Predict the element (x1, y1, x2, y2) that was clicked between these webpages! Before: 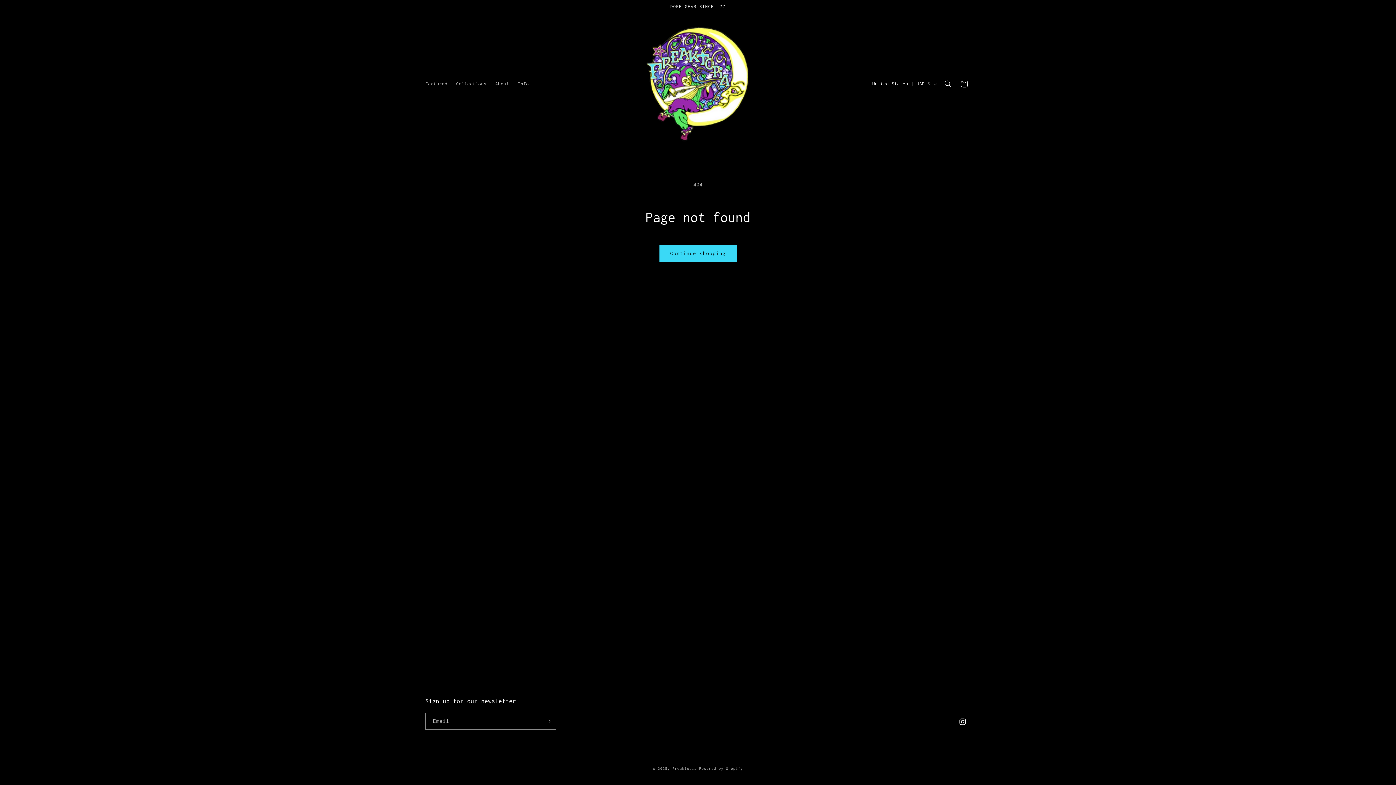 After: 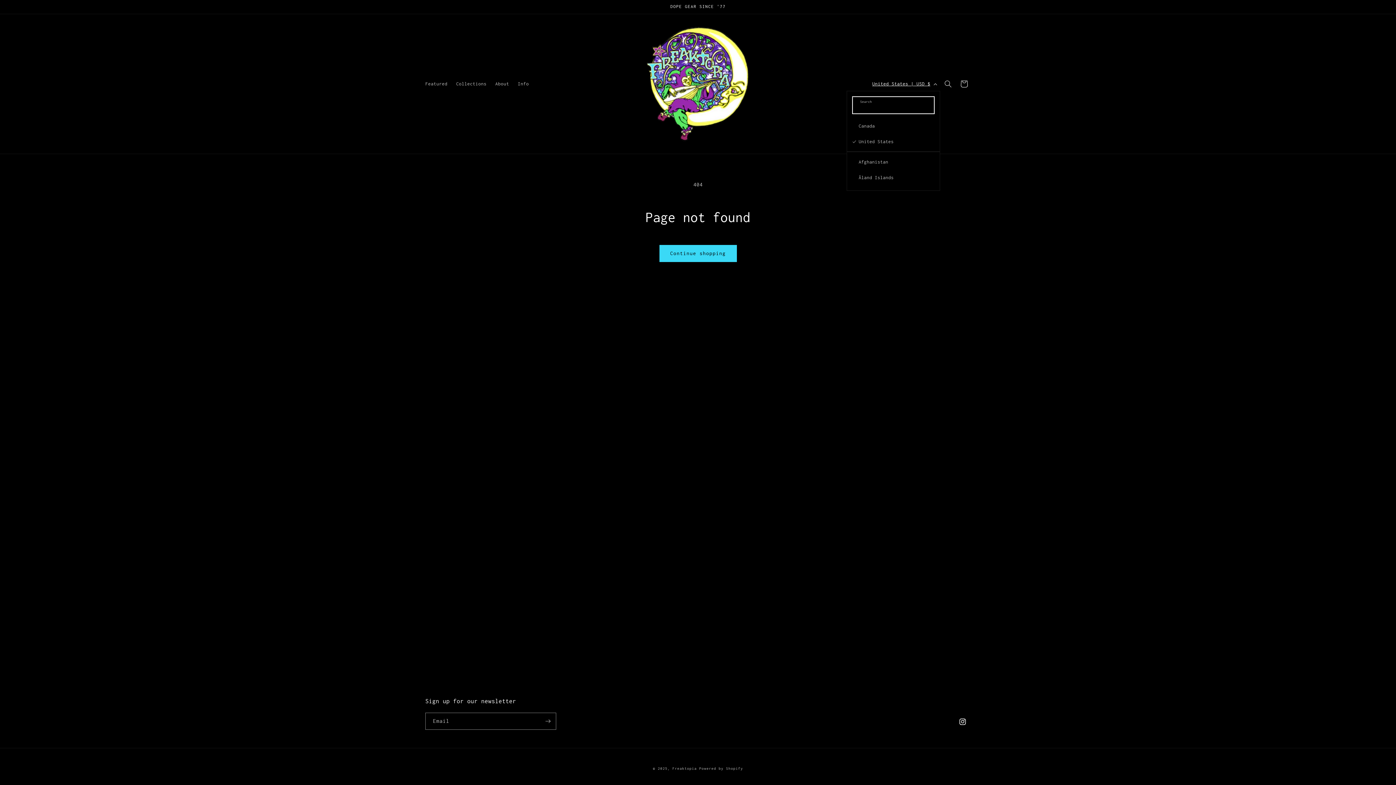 Action: label: United States | USD $ bbox: (868, 77, 940, 90)